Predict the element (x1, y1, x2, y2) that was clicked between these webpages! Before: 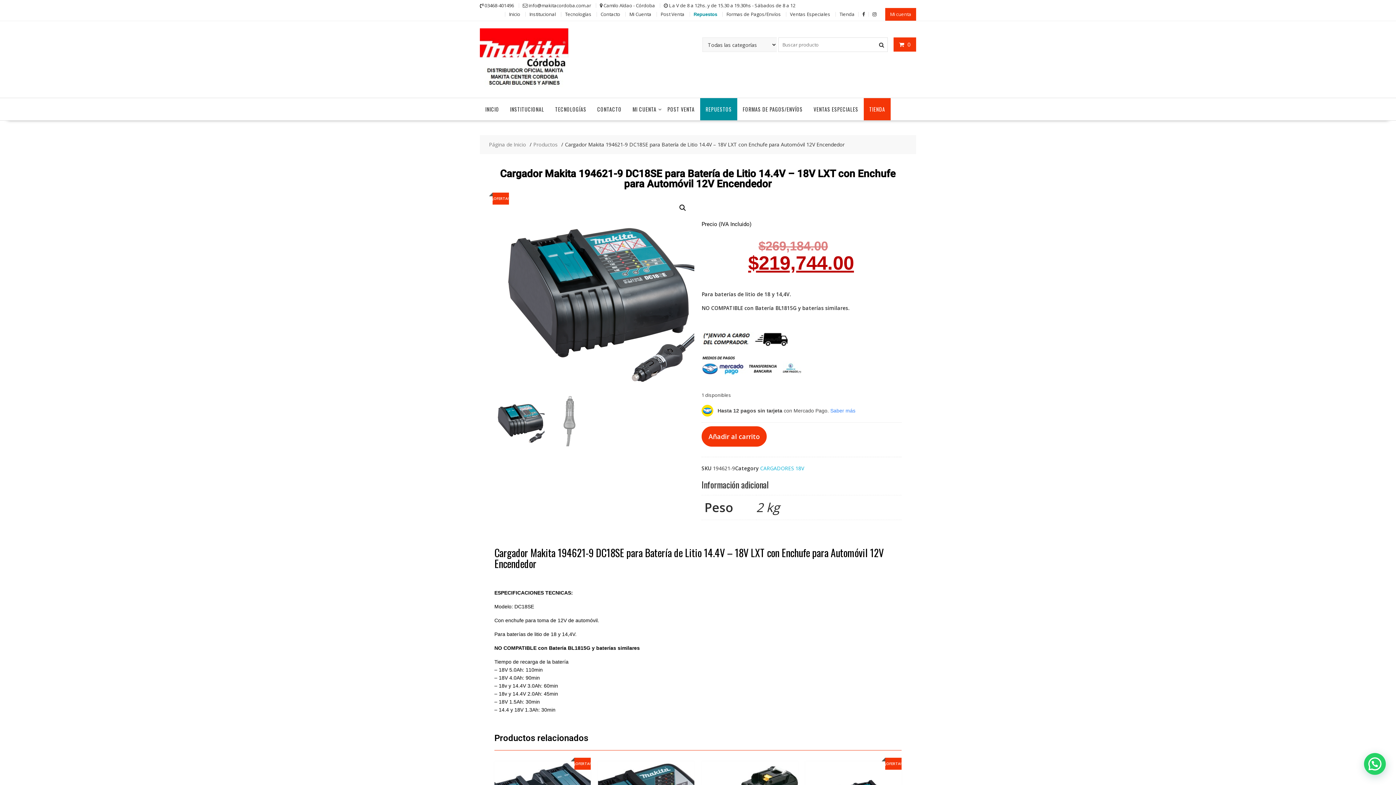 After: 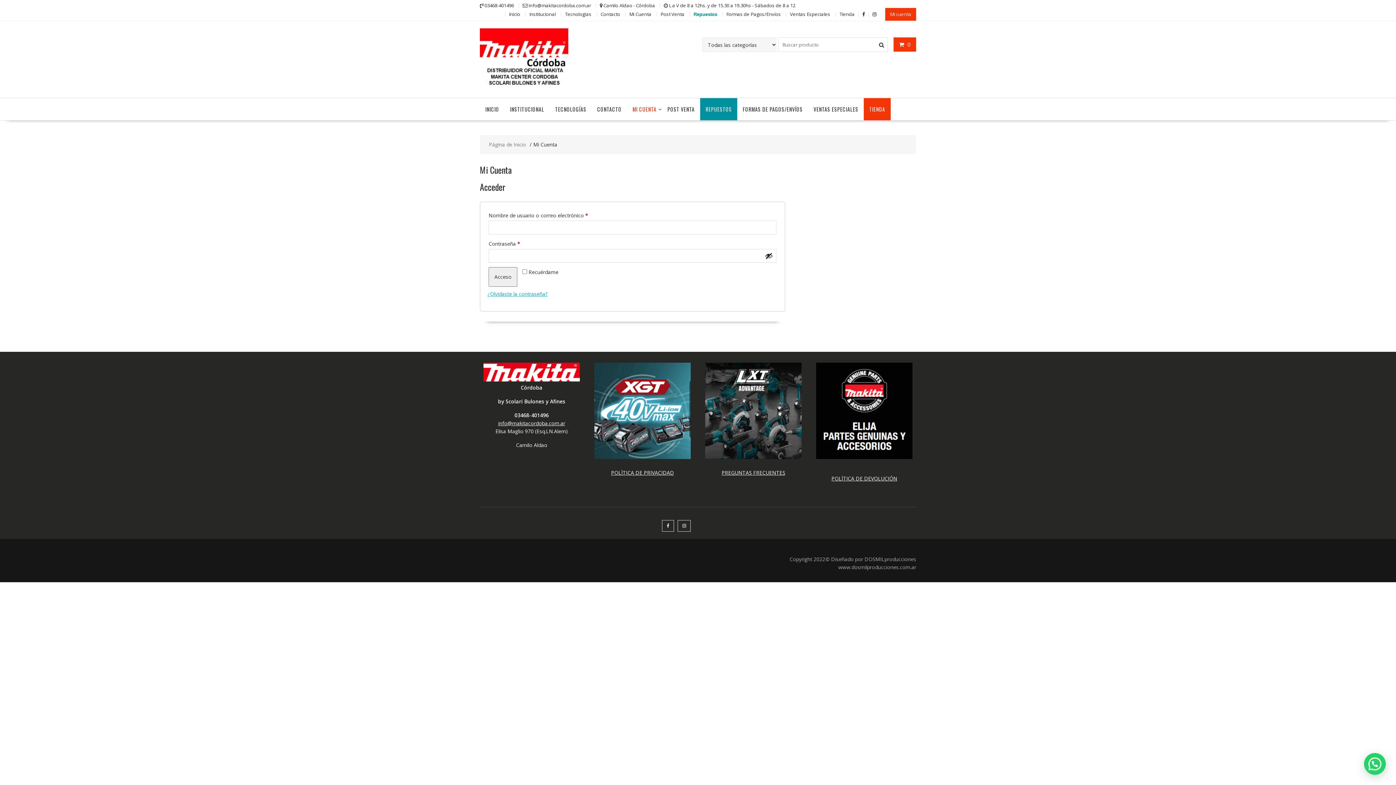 Action: label: MI CUENTA bbox: (627, 98, 662, 120)